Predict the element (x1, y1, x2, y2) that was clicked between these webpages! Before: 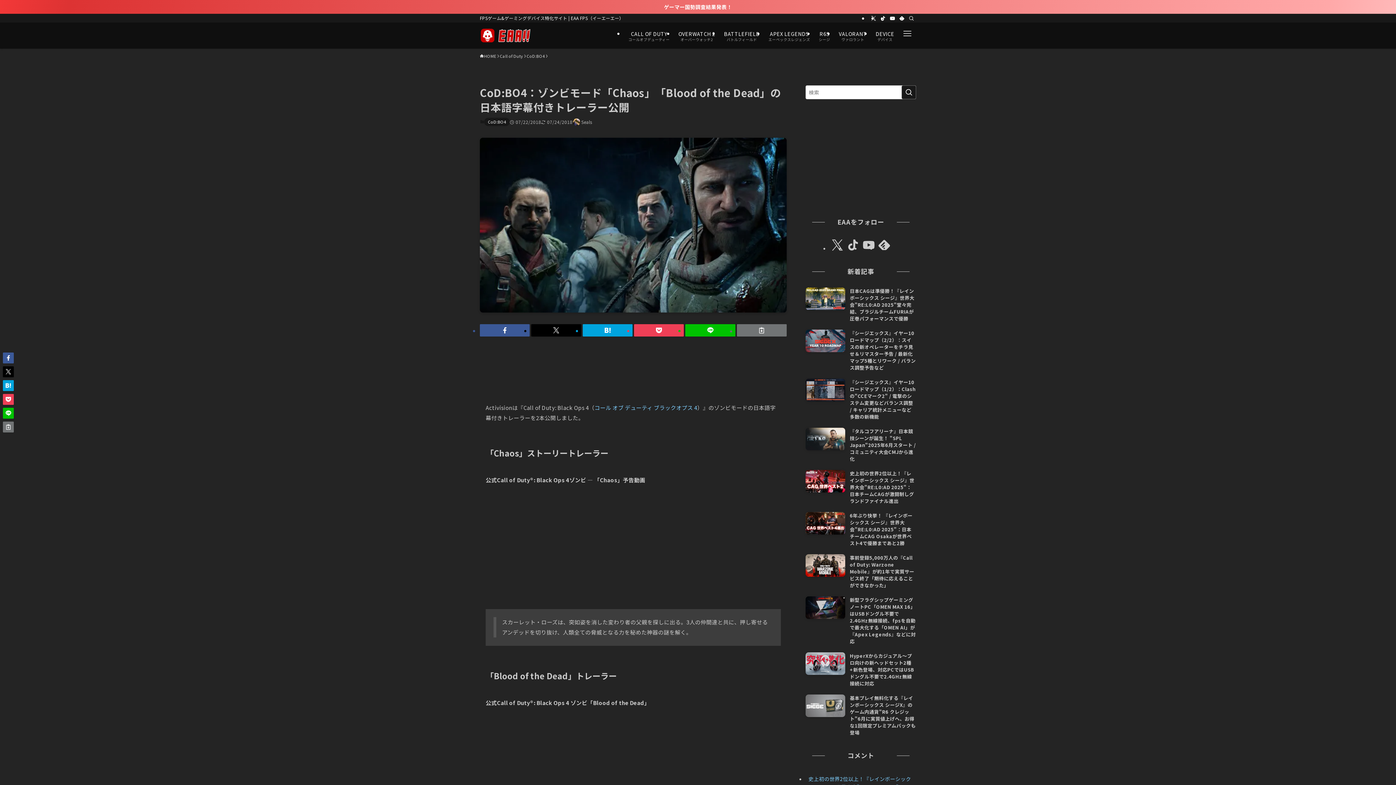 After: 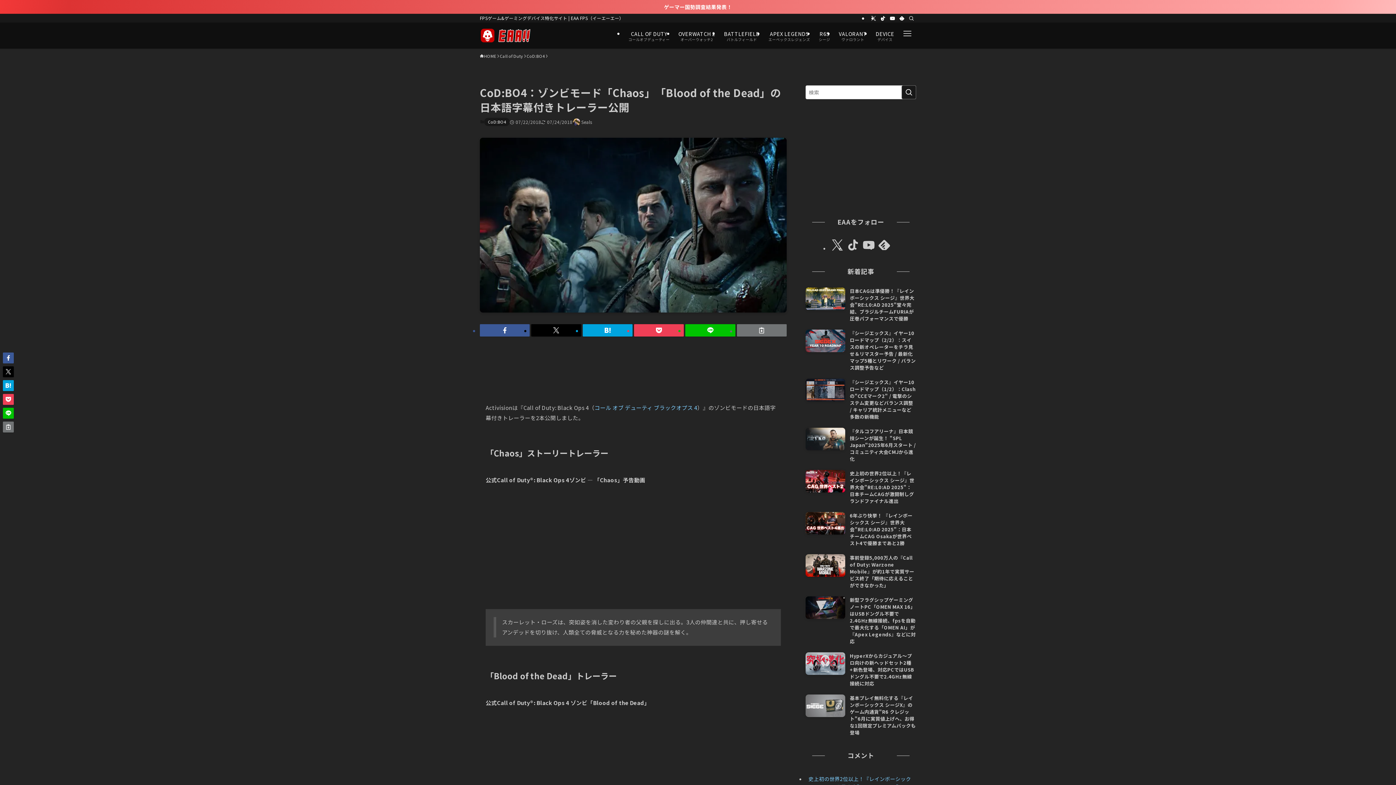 Action: bbox: (846, 238, 860, 252) label: tiktok